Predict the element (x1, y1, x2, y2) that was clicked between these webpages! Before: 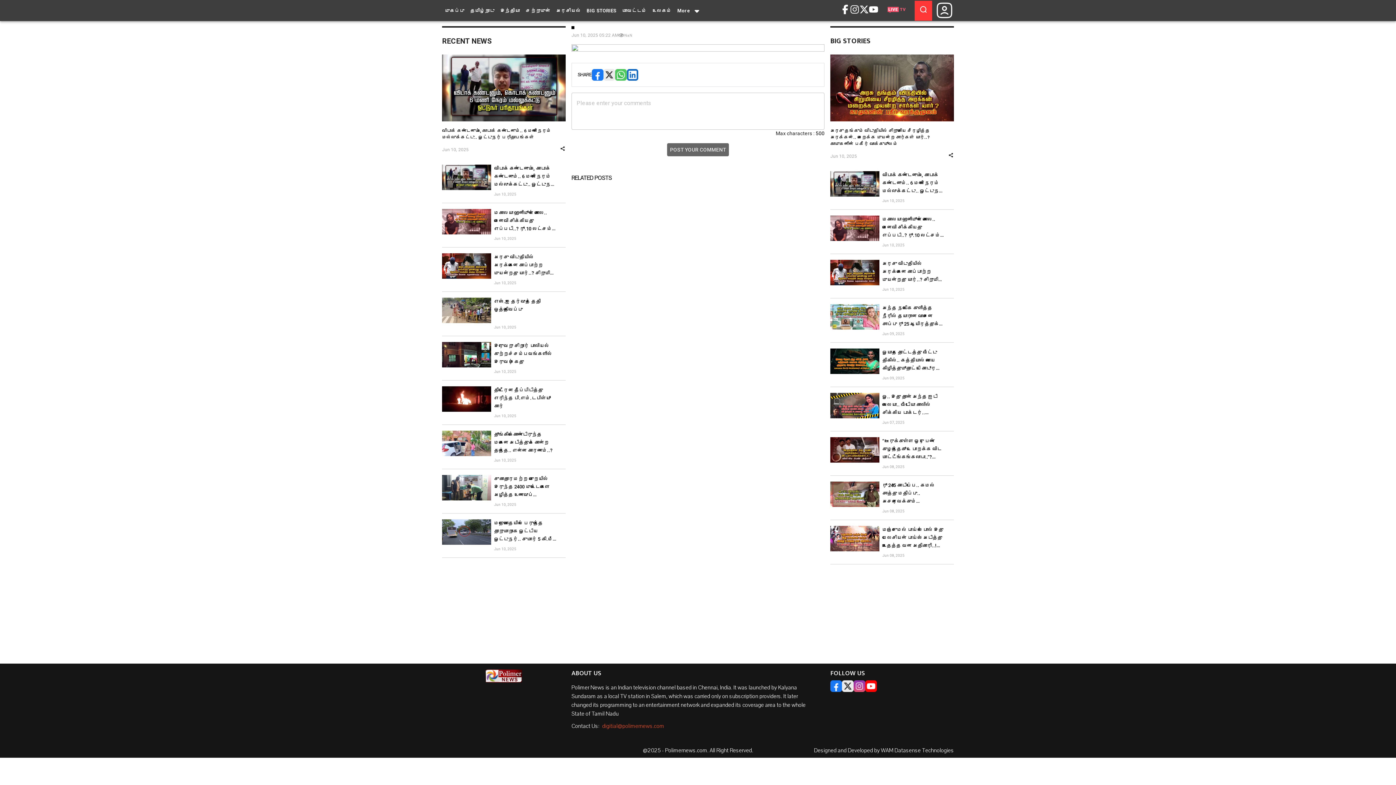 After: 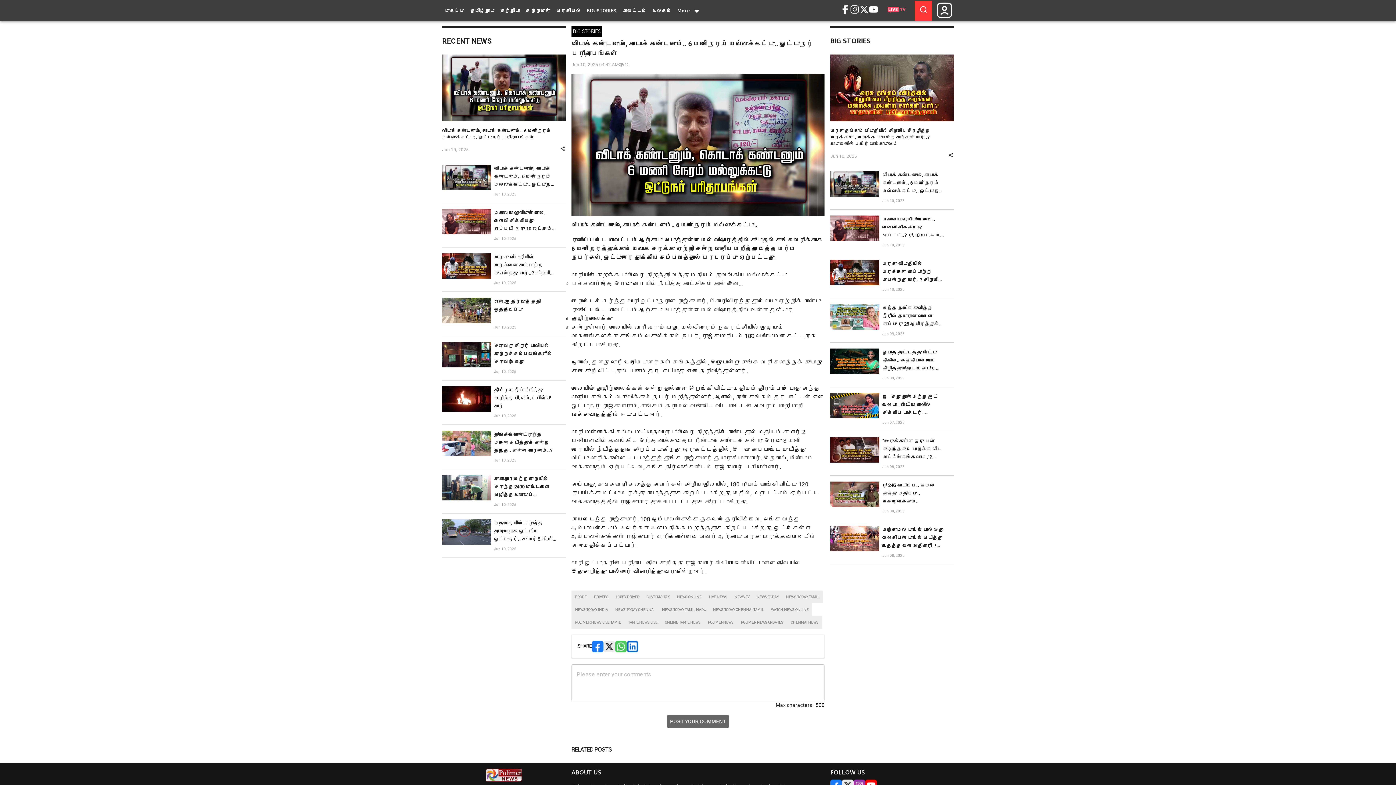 Action: bbox: (442, 116, 565, 122)